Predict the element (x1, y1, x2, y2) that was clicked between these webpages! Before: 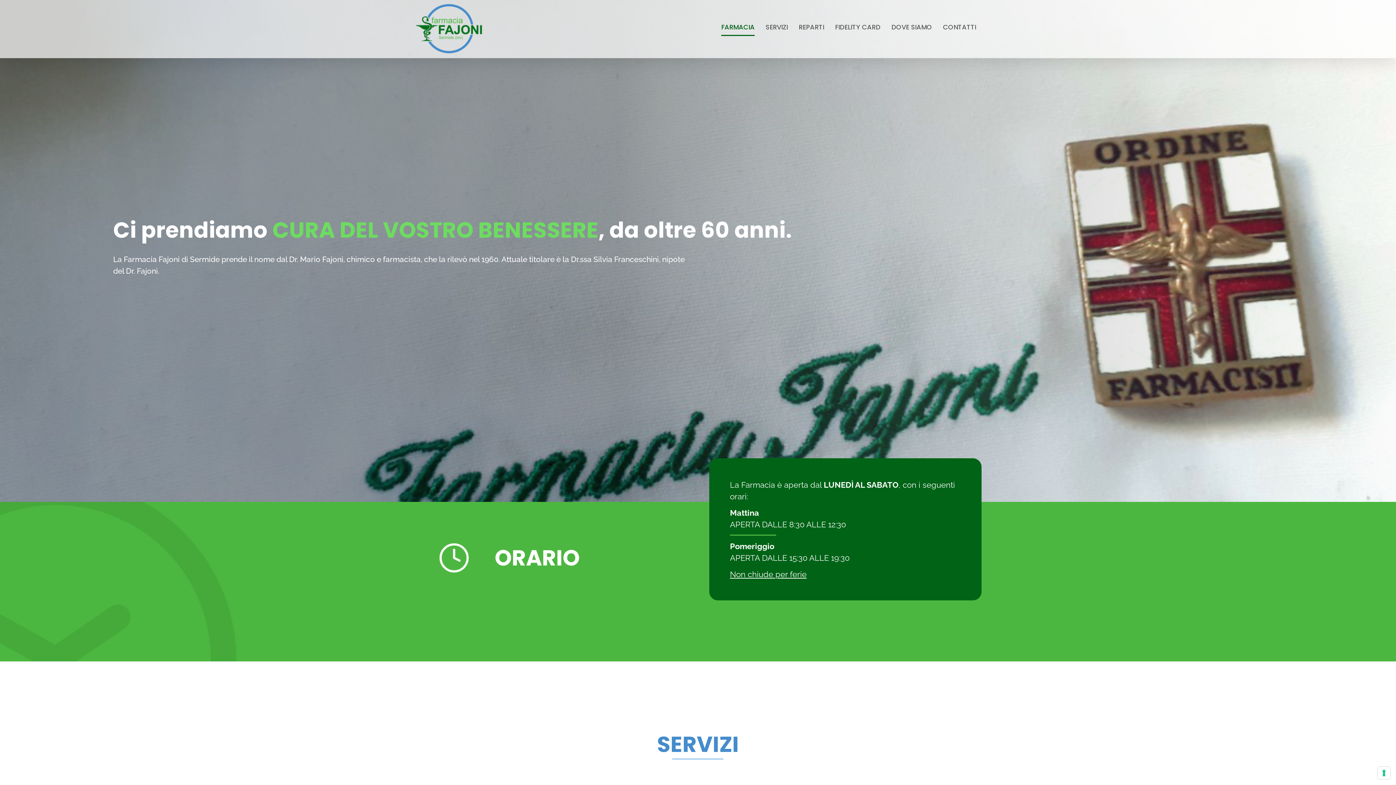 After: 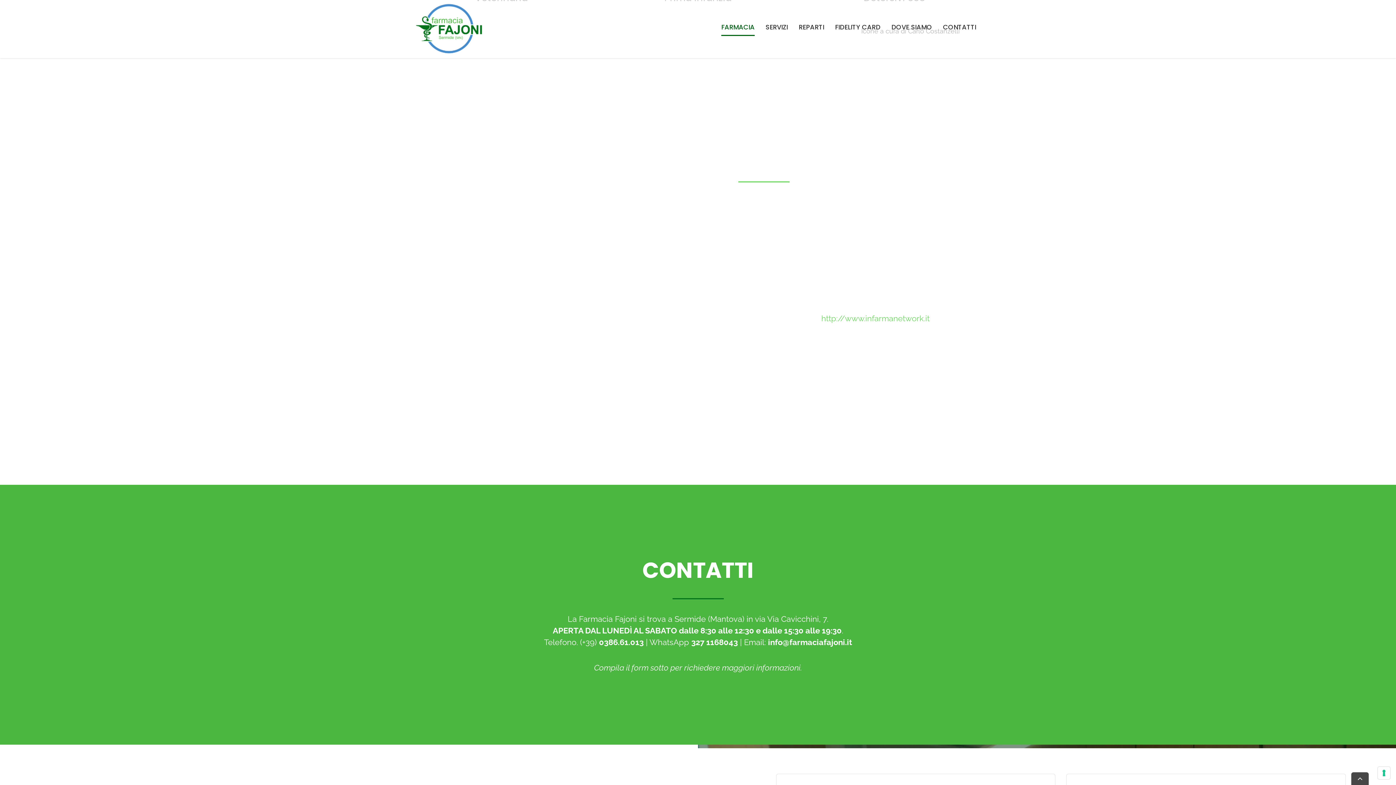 Action: label: FIDELITY CARD bbox: (835, 5, 880, 49)